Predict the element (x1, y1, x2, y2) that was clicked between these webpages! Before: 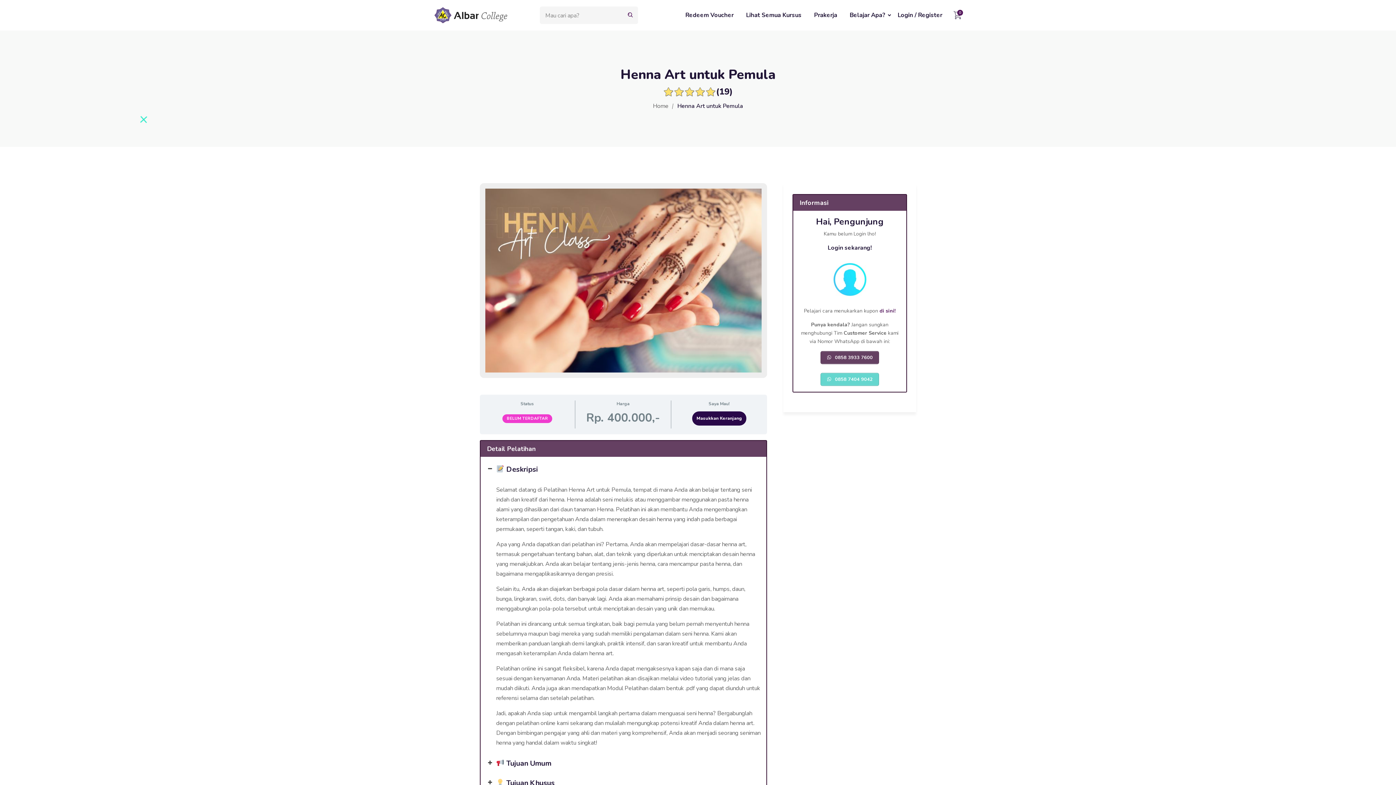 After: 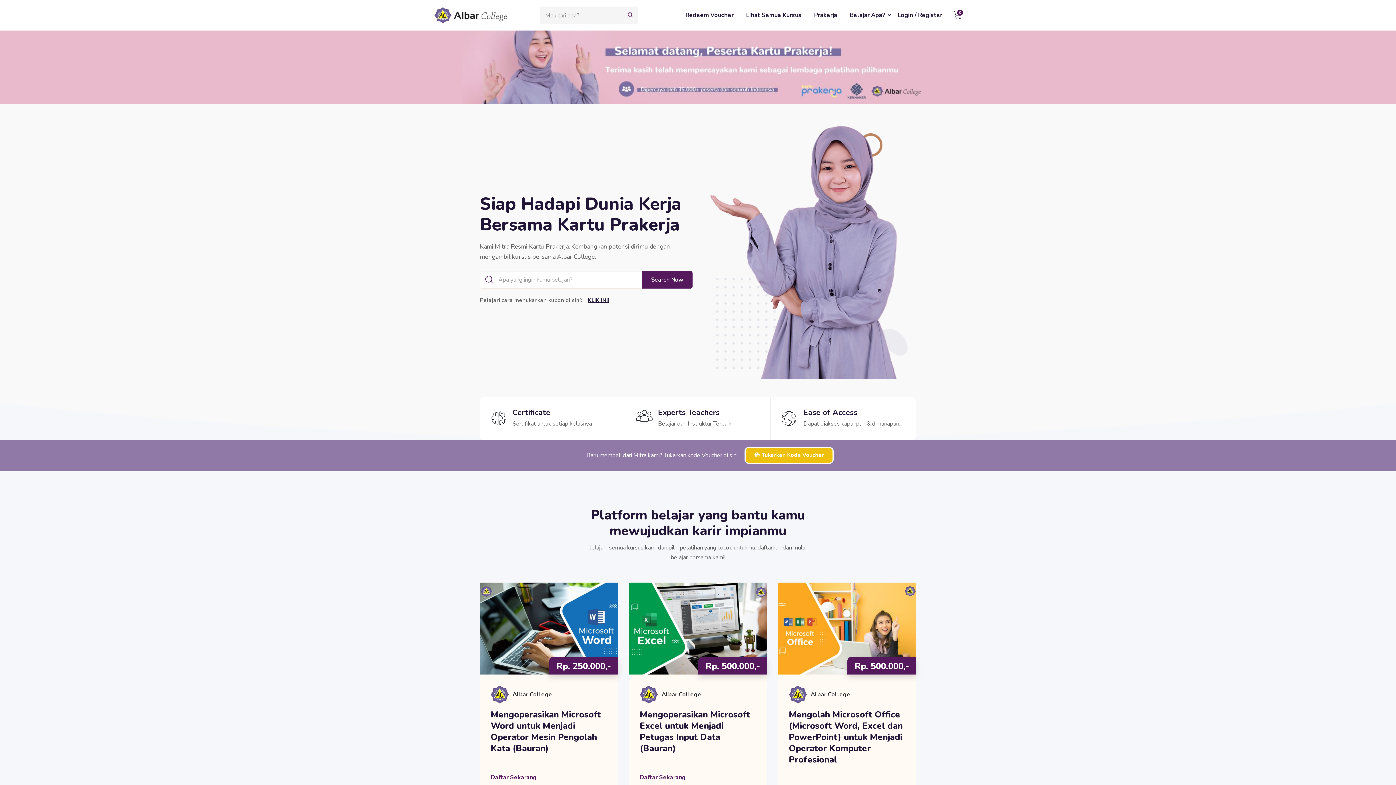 Action: bbox: (653, 101, 668, 110) label: Home